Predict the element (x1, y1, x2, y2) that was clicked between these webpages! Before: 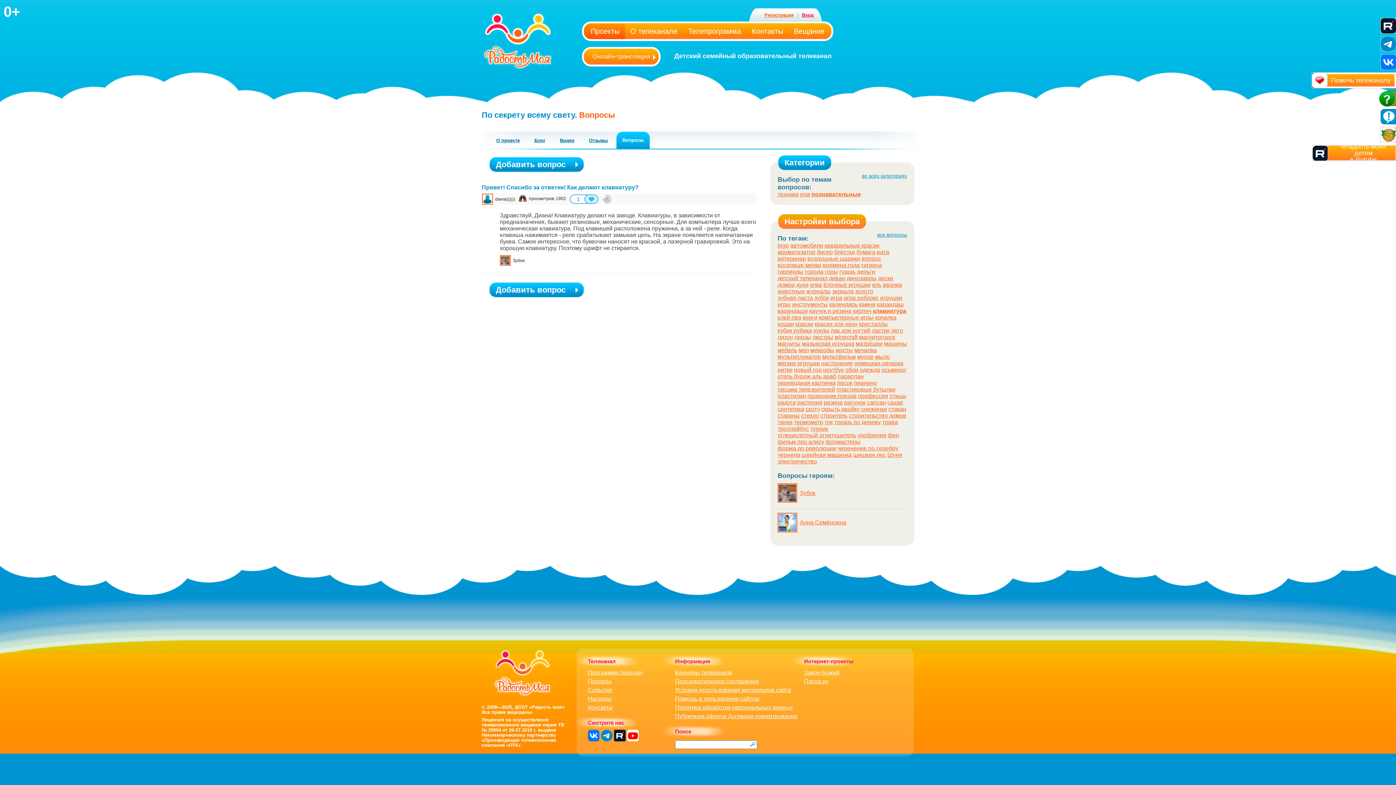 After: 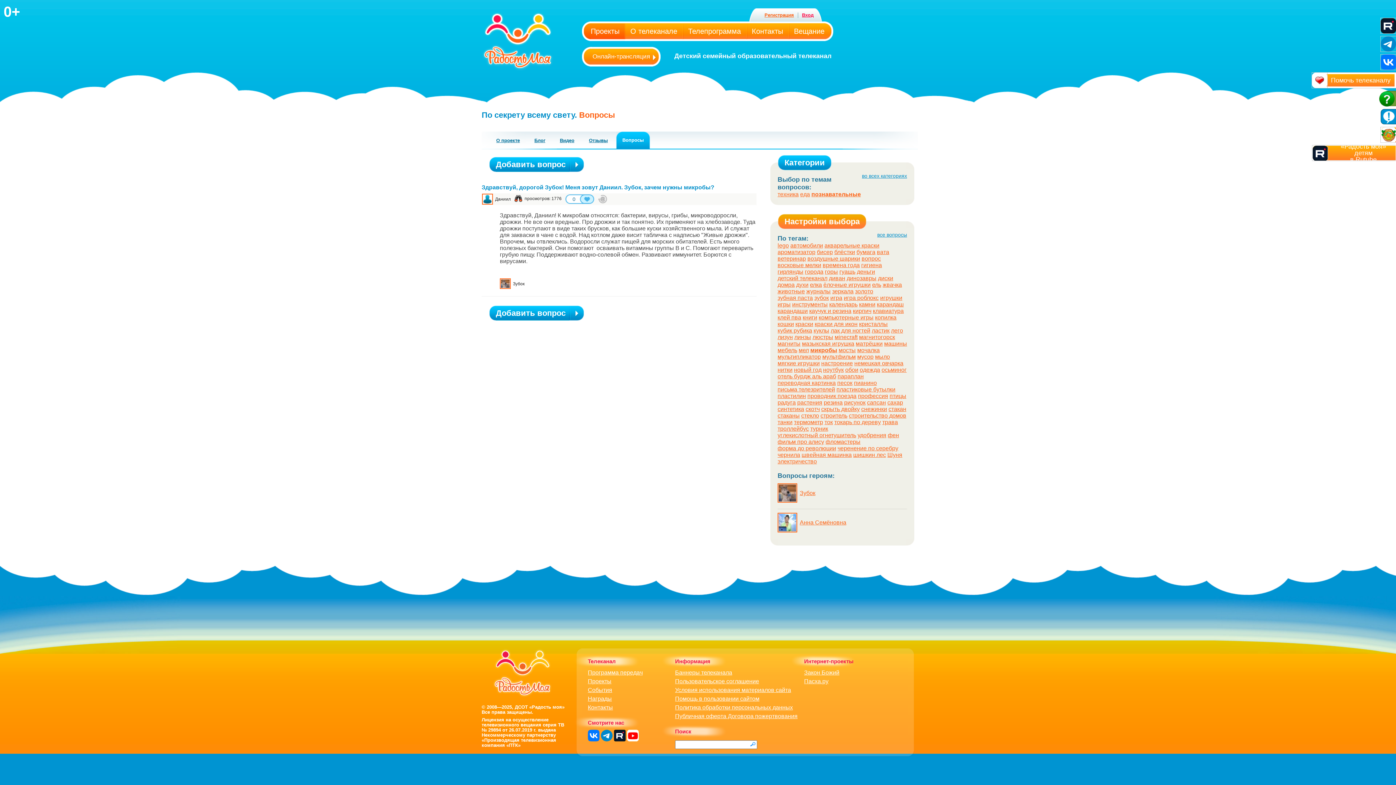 Action: bbox: (810, 347, 834, 353) label: микробы